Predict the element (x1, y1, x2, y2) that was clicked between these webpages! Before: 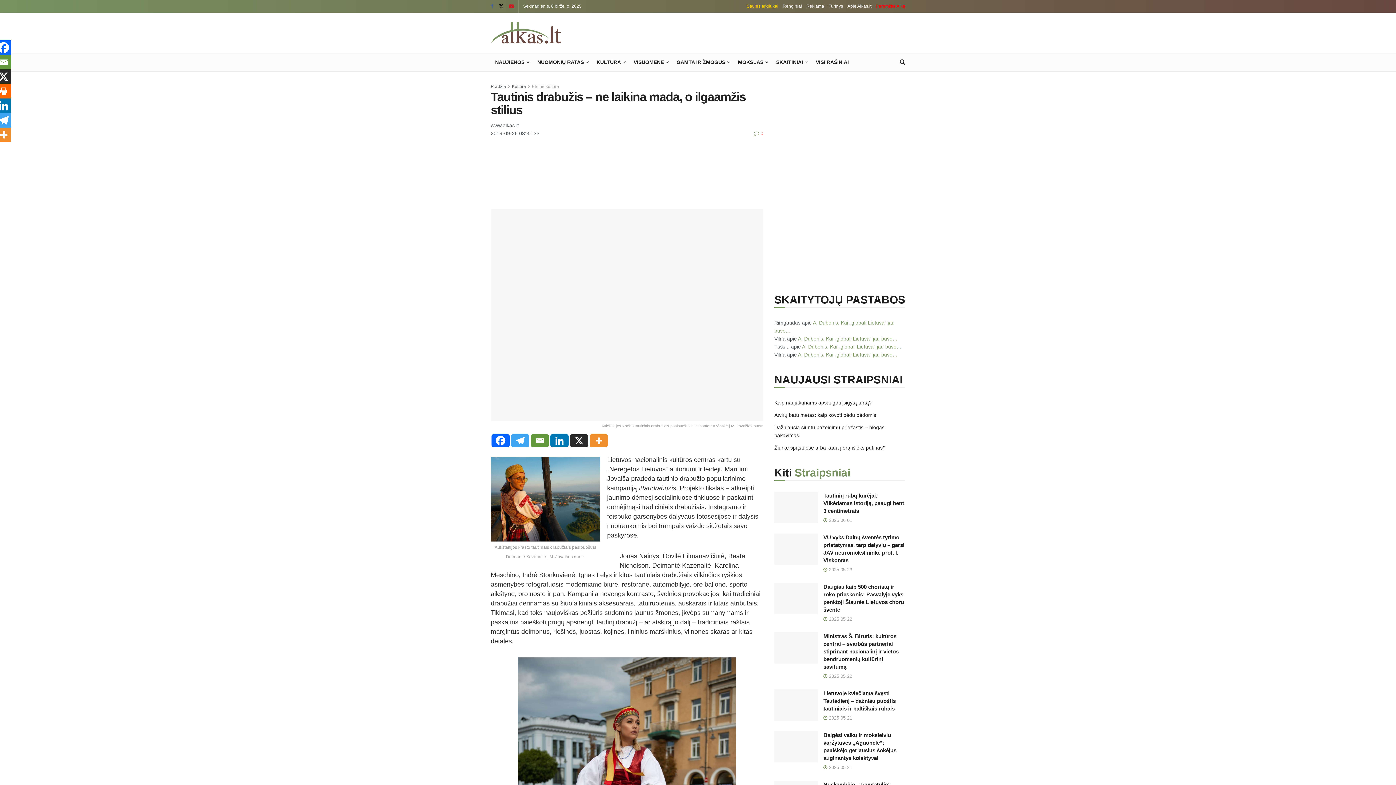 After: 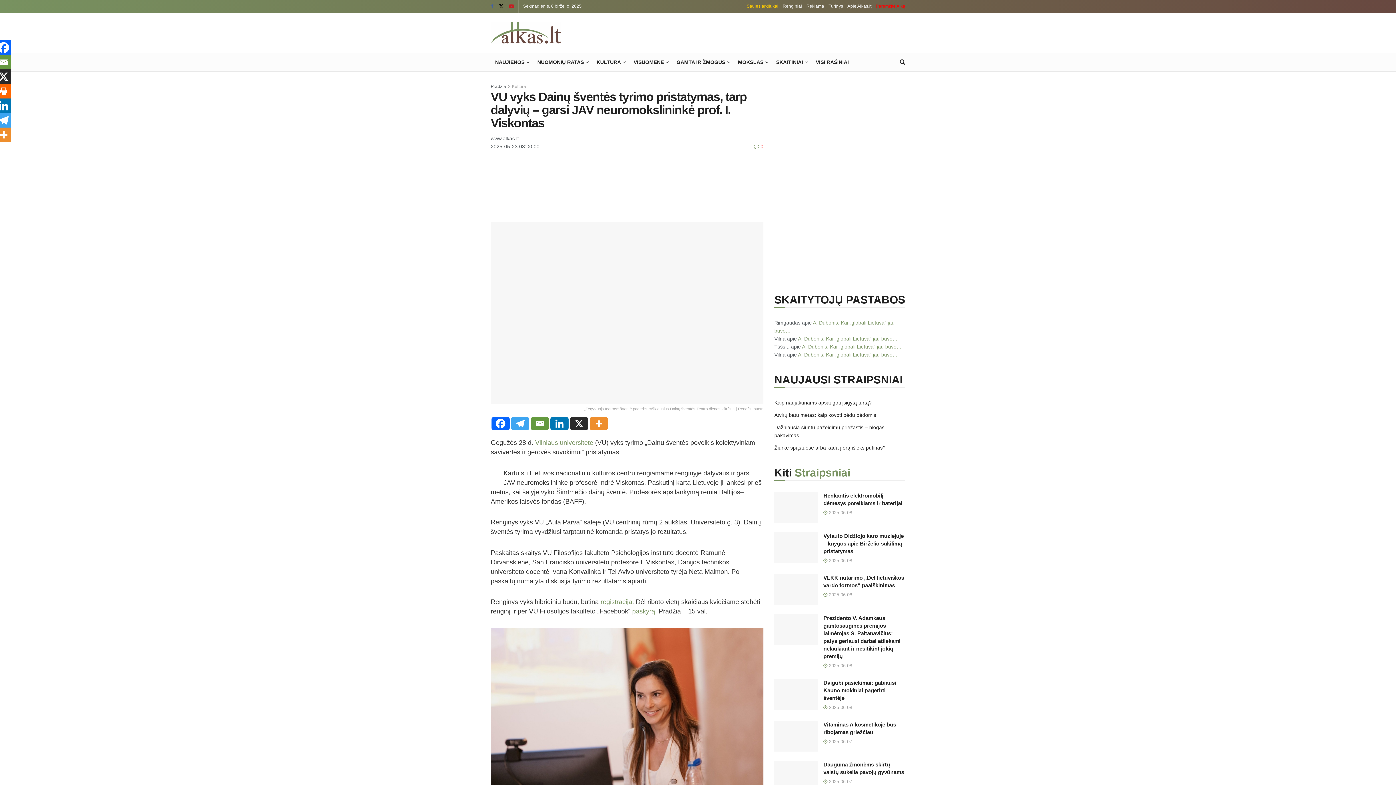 Action: label:  2025 05 23 bbox: (823, 567, 852, 572)